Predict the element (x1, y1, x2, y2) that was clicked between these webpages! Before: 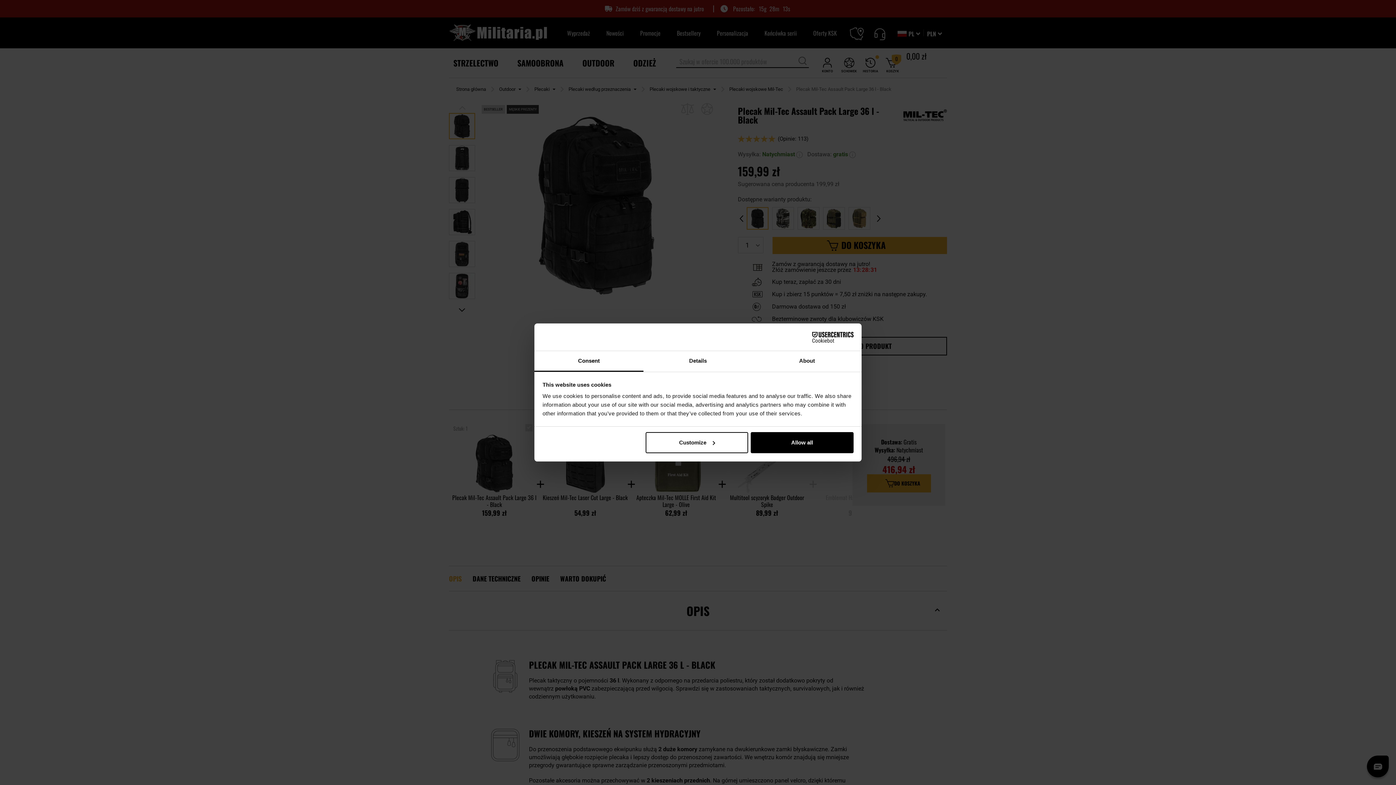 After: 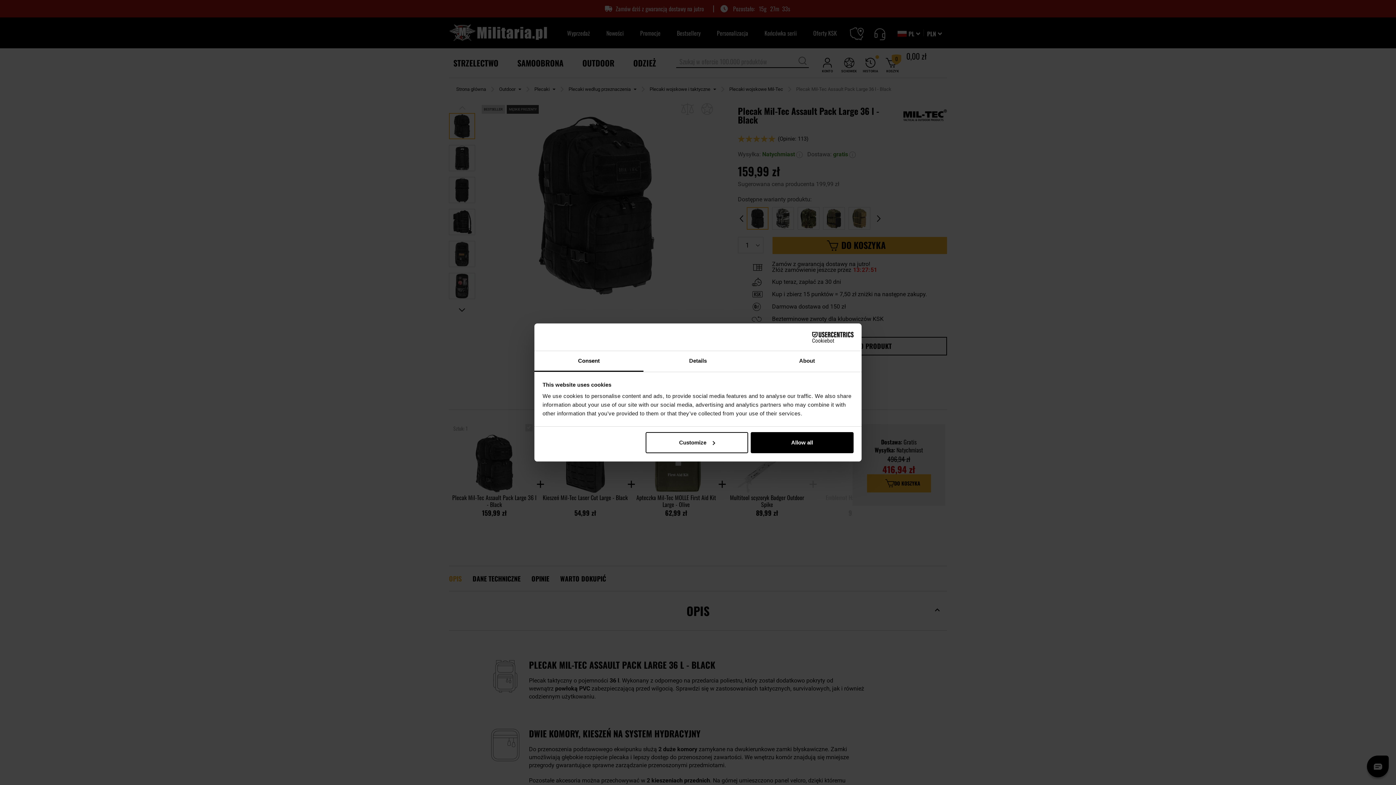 Action: label: Cookiebot - opens in a new window bbox: (790, 331, 853, 342)